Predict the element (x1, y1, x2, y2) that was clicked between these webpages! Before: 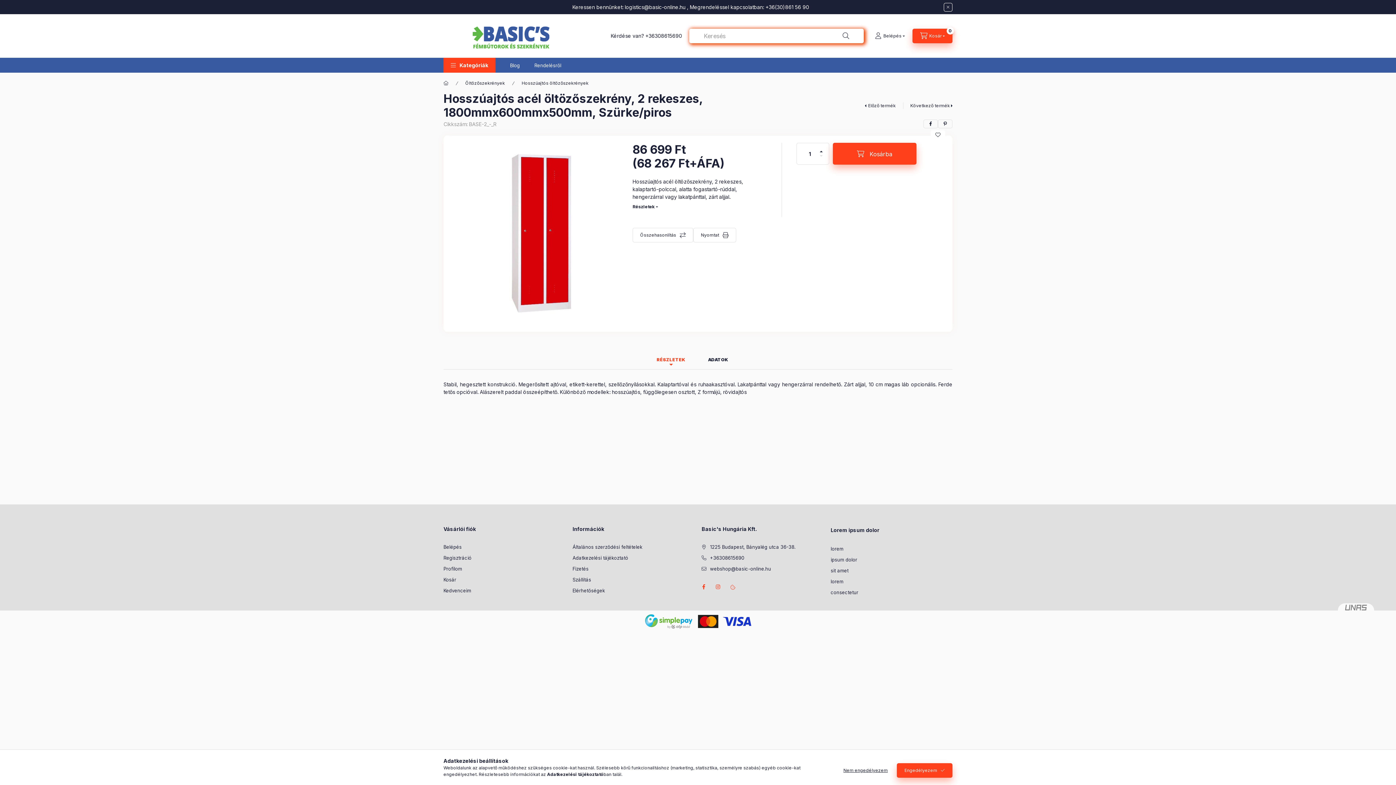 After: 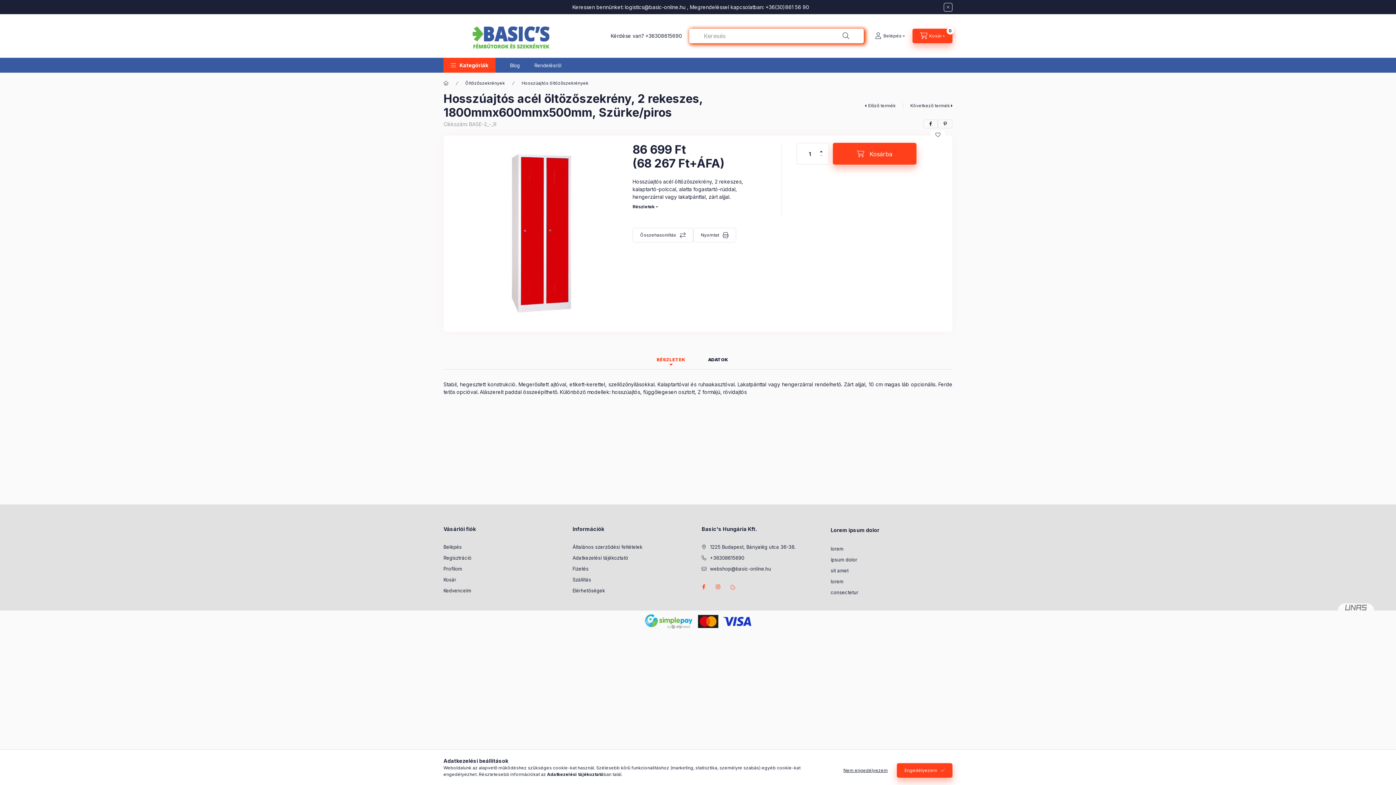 Action: label: minusz bbox: (818, 153, 824, 158)